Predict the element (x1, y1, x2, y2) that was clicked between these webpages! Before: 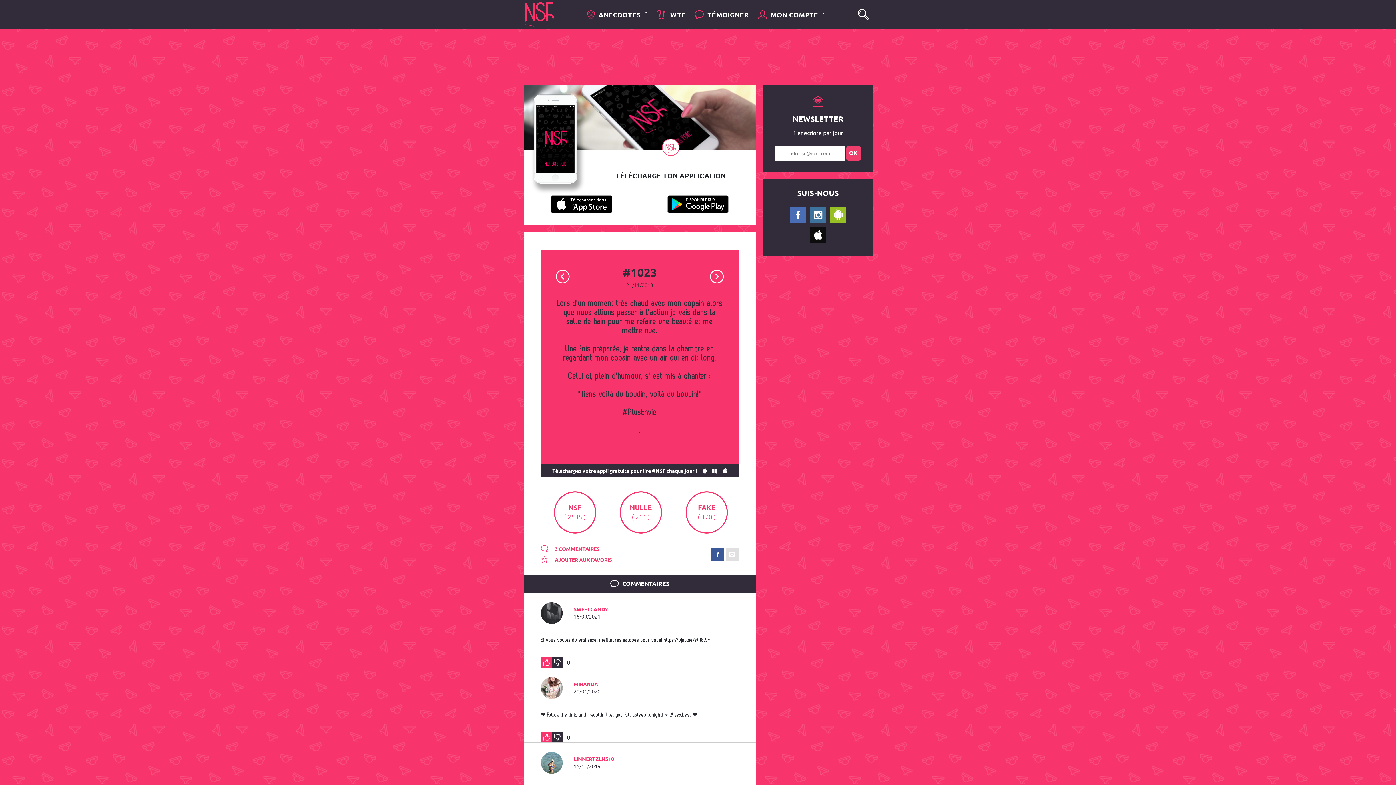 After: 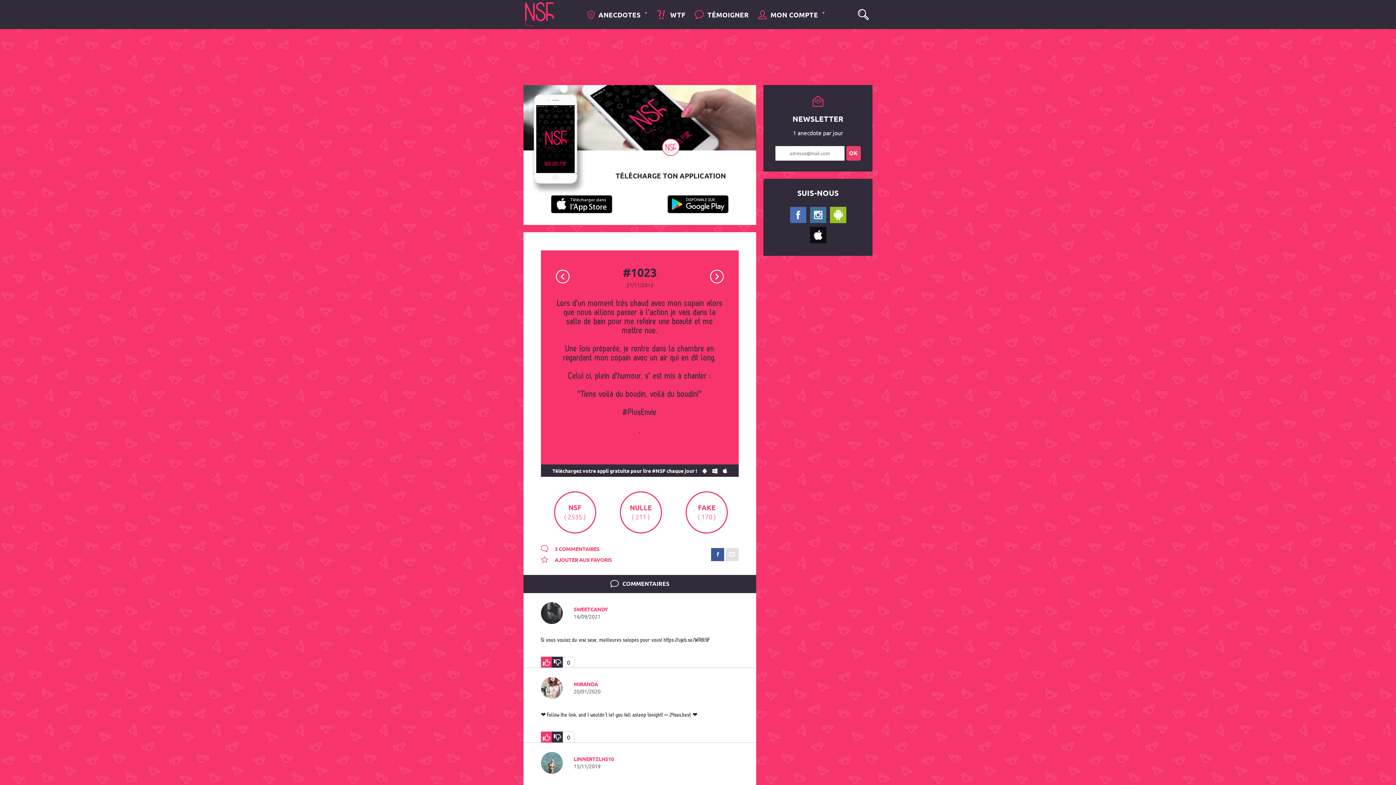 Action: label: OK bbox: (846, 146, 860, 160)